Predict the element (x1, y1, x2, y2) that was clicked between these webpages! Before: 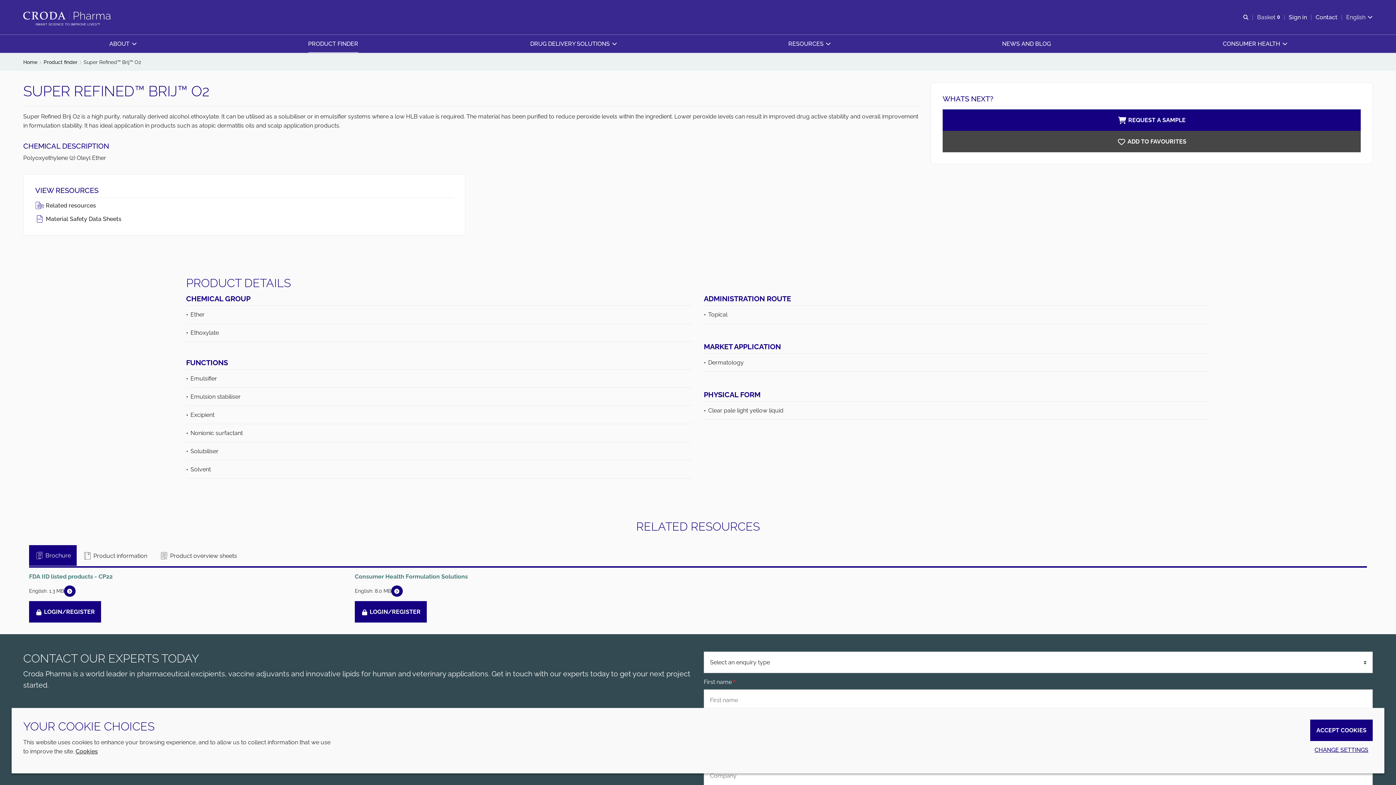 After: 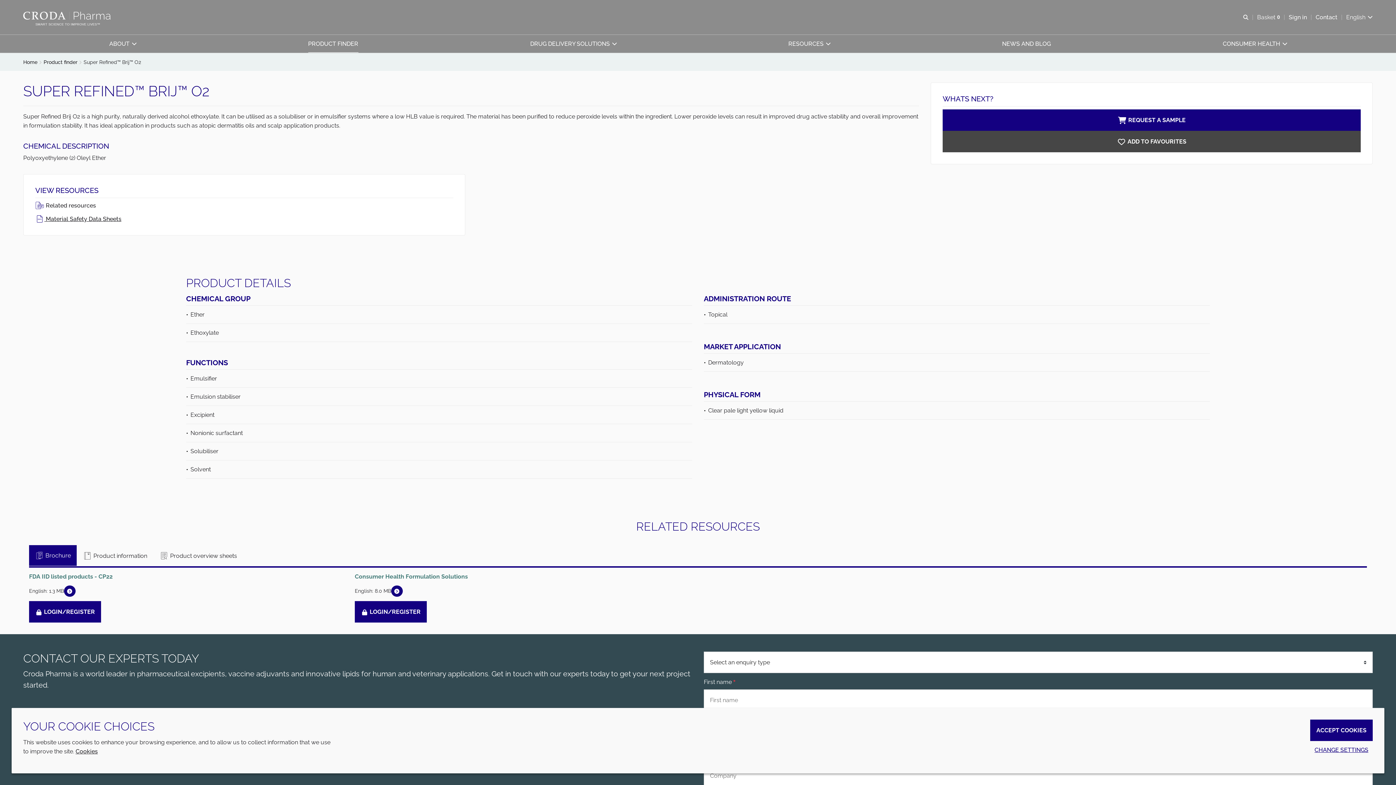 Action: label:  Material Safety Data Sheets bbox: (35, 215, 121, 222)